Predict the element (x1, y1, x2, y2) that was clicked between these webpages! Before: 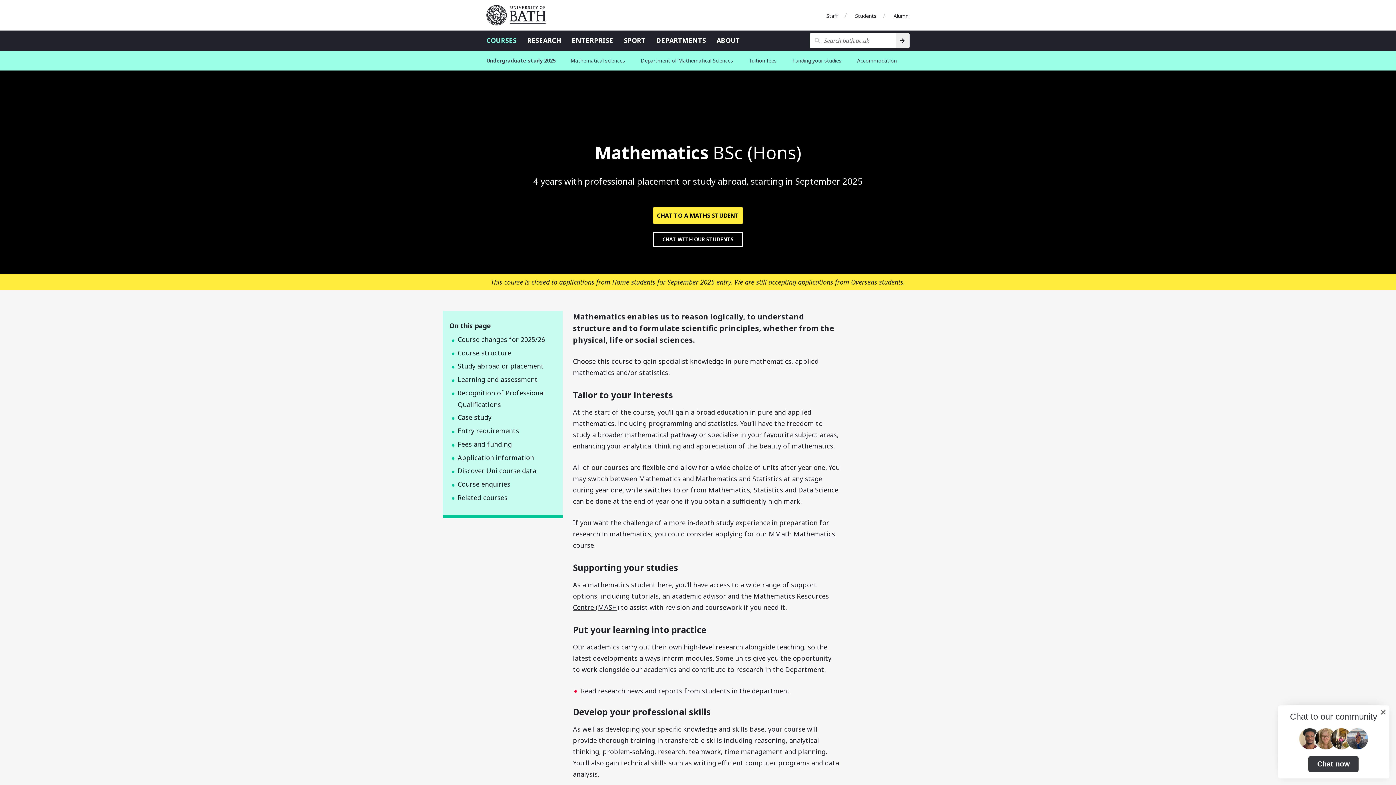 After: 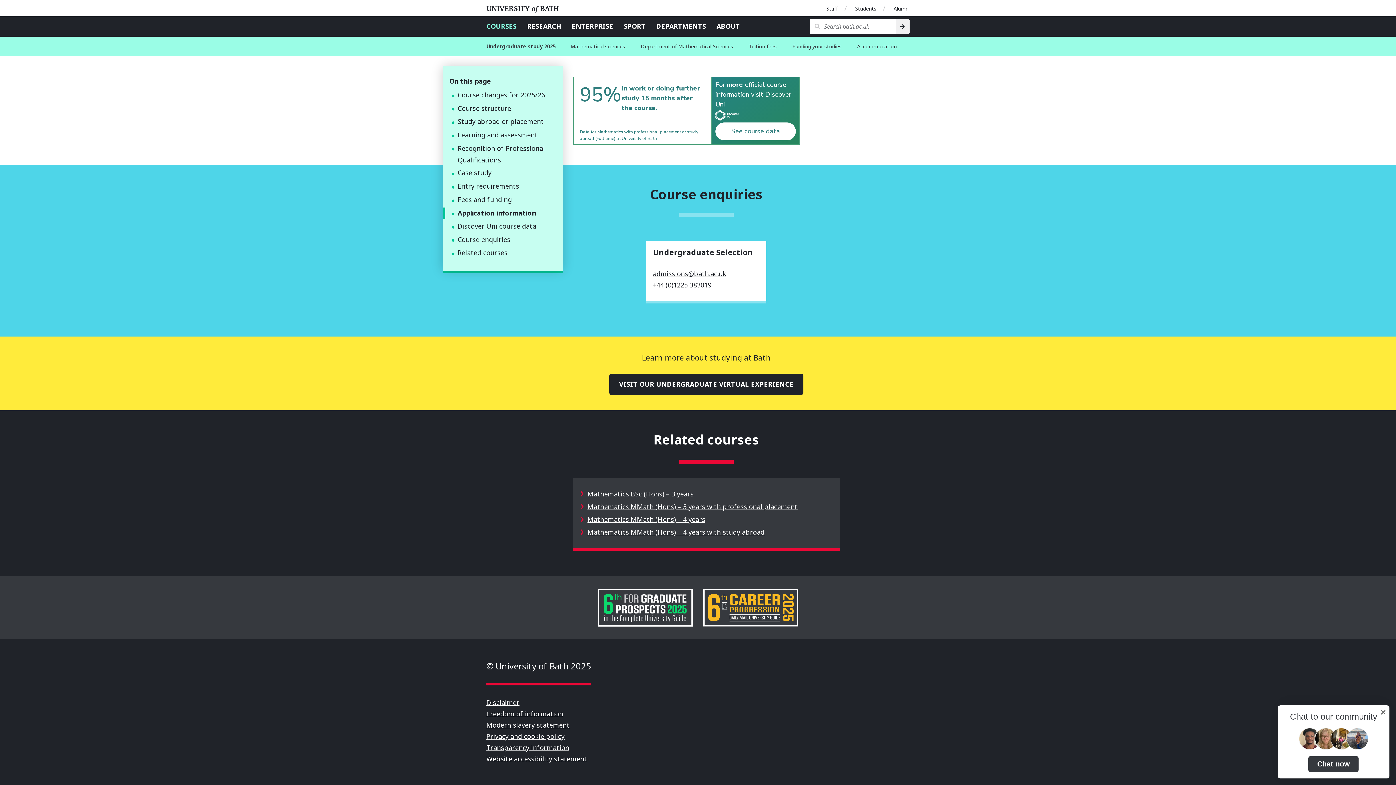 Action: bbox: (442, 492, 562, 504) label: Related courses